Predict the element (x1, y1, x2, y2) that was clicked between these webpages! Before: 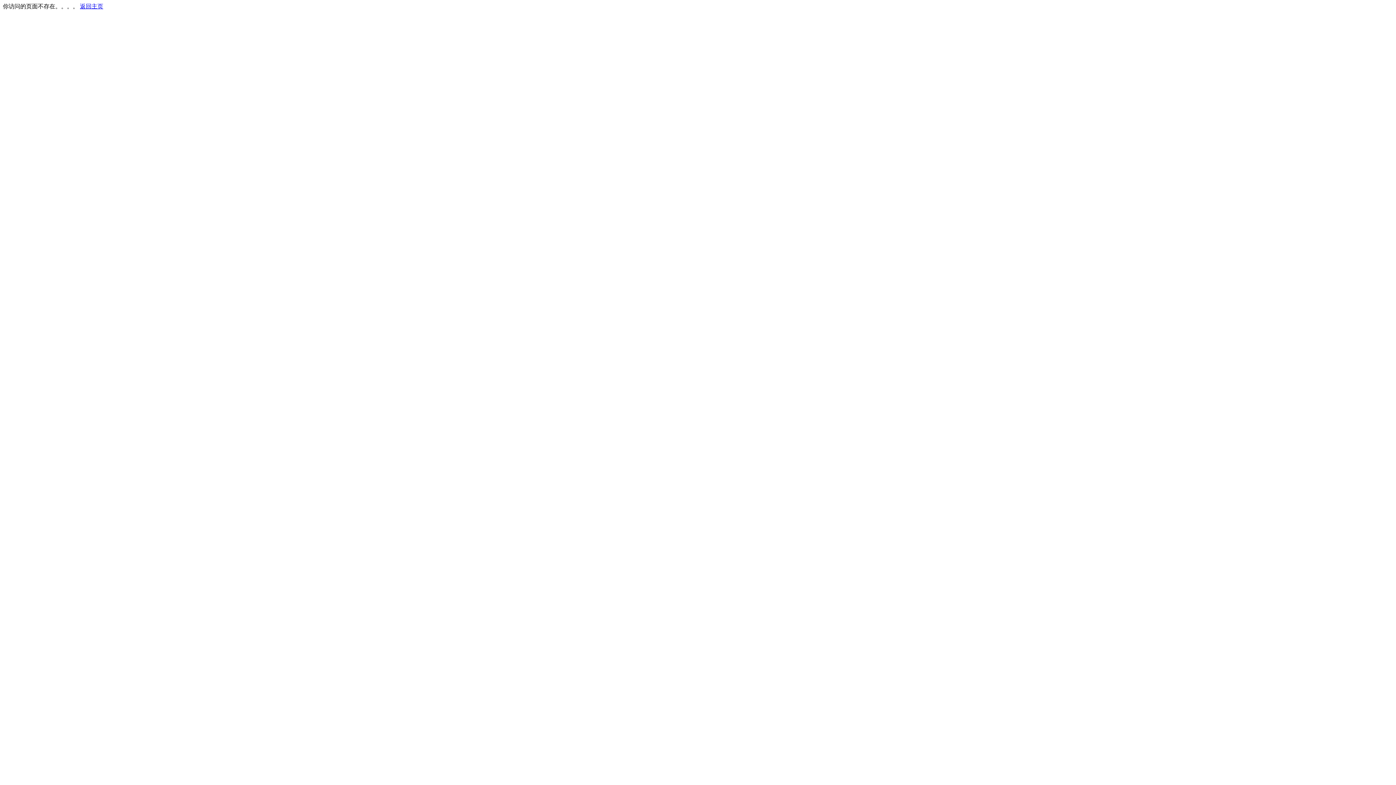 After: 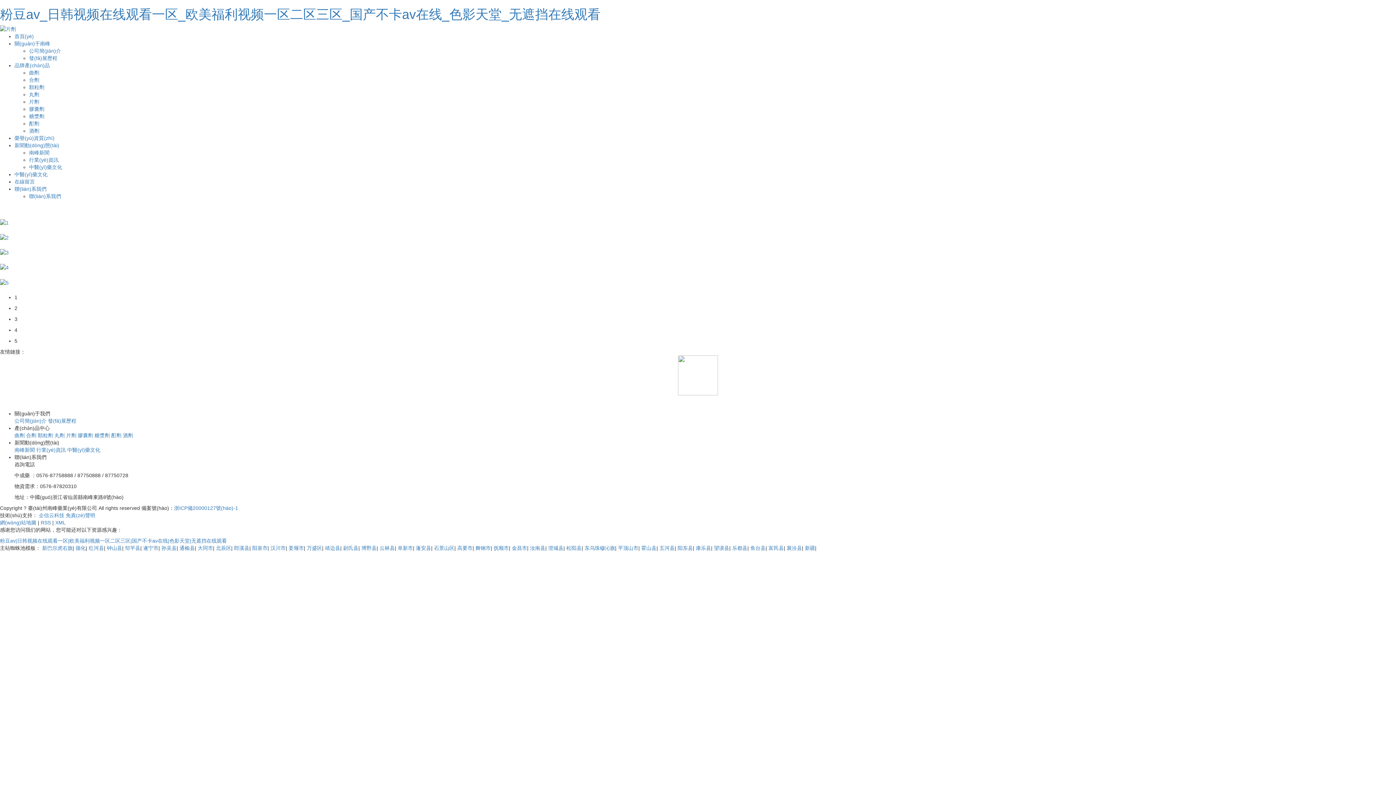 Action: label: 返回主页 bbox: (80, 3, 103, 9)